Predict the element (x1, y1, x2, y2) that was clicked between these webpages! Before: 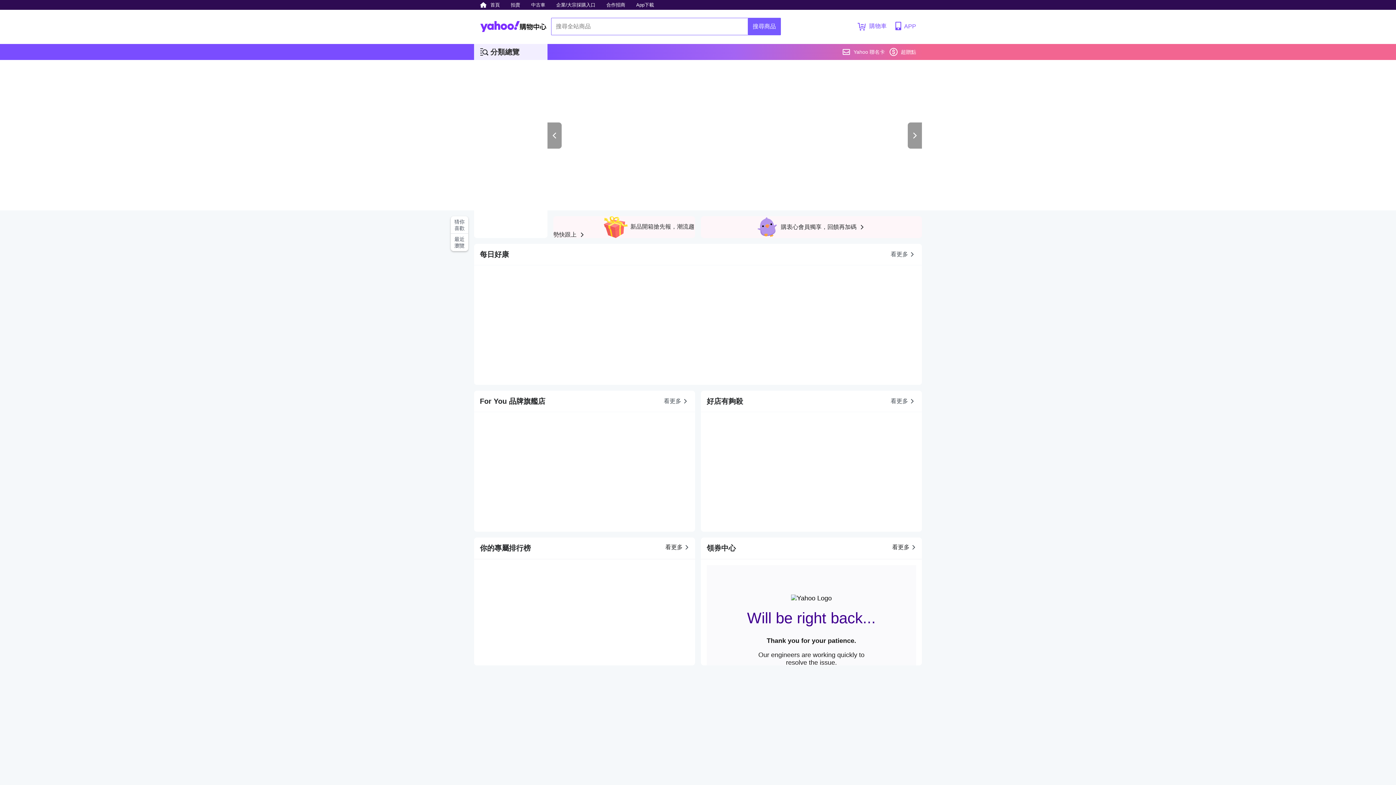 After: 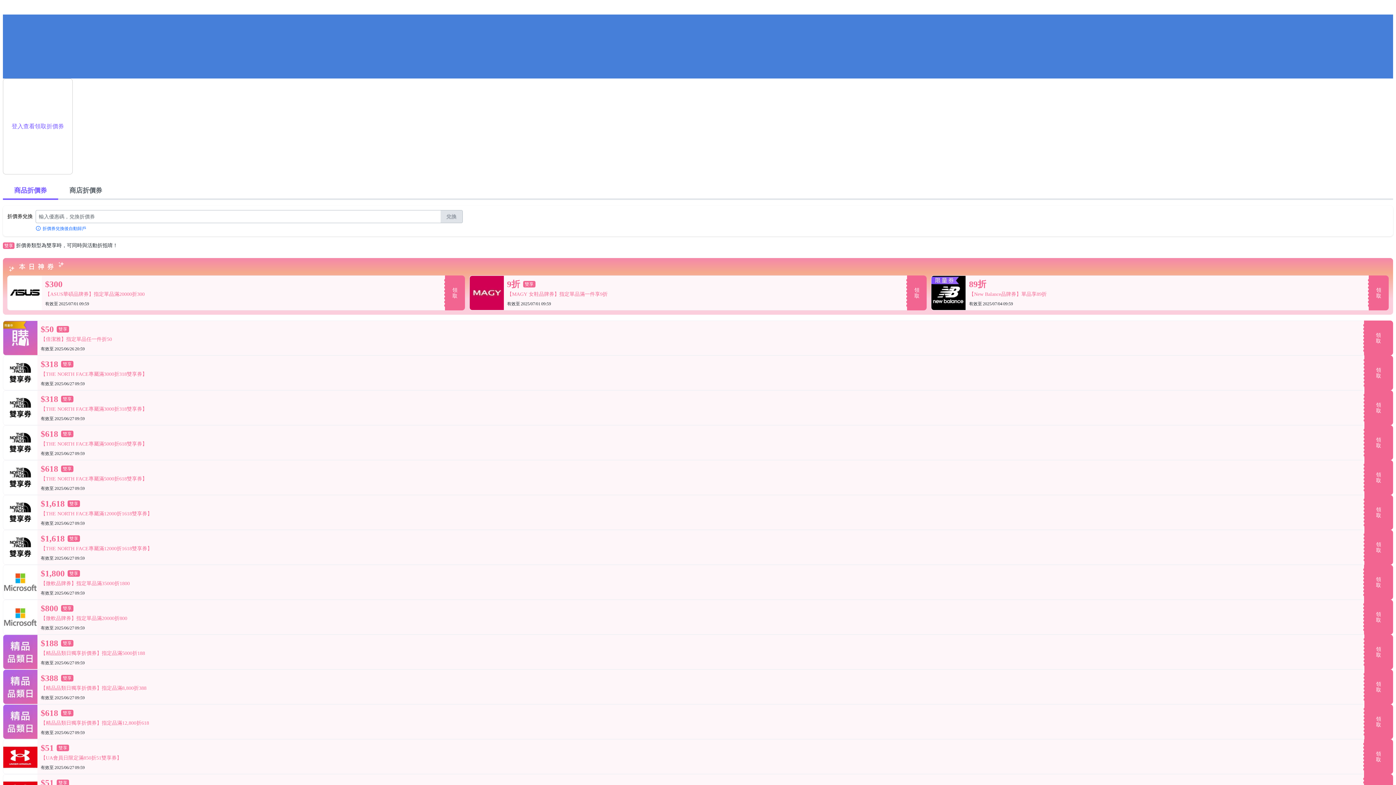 Action: label: 看更多 bbox: (892, 543, 917, 551)